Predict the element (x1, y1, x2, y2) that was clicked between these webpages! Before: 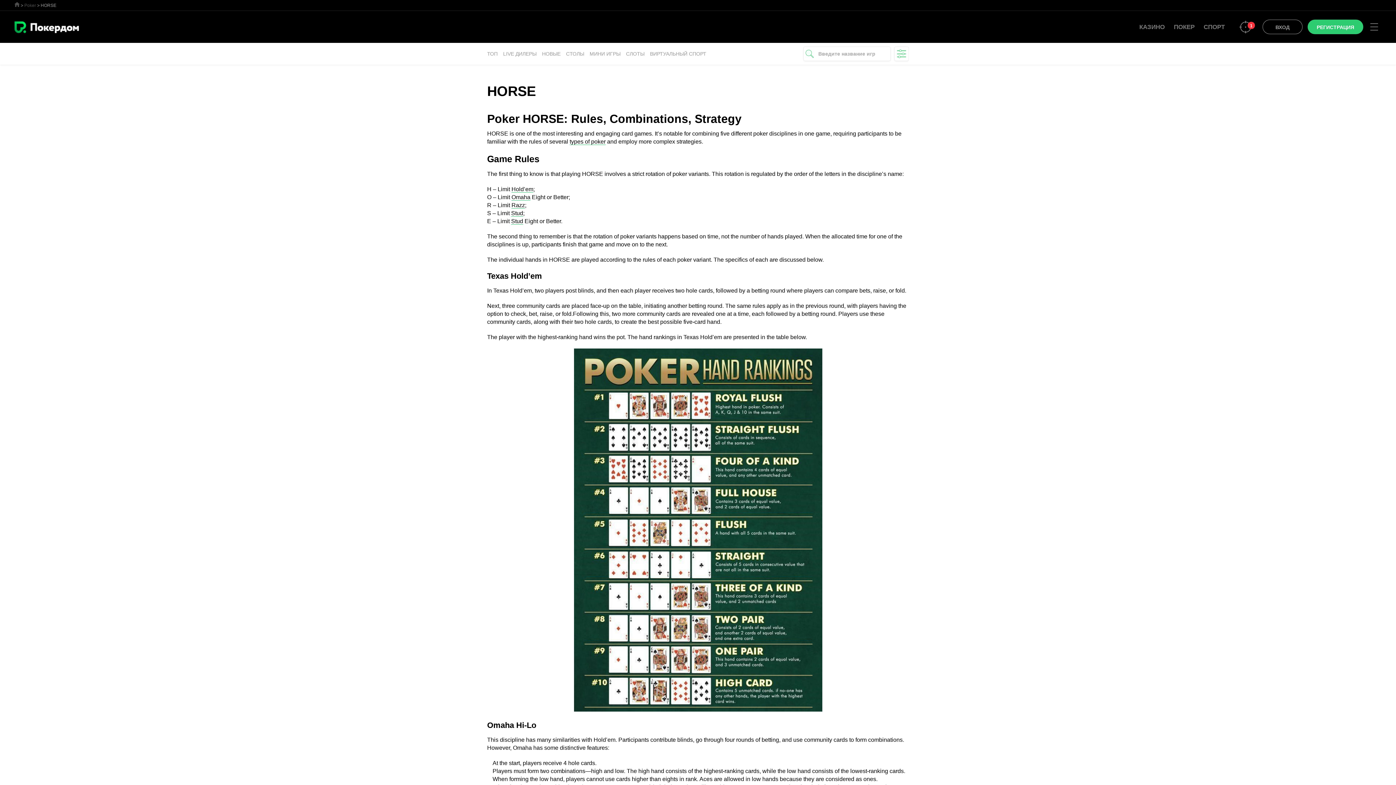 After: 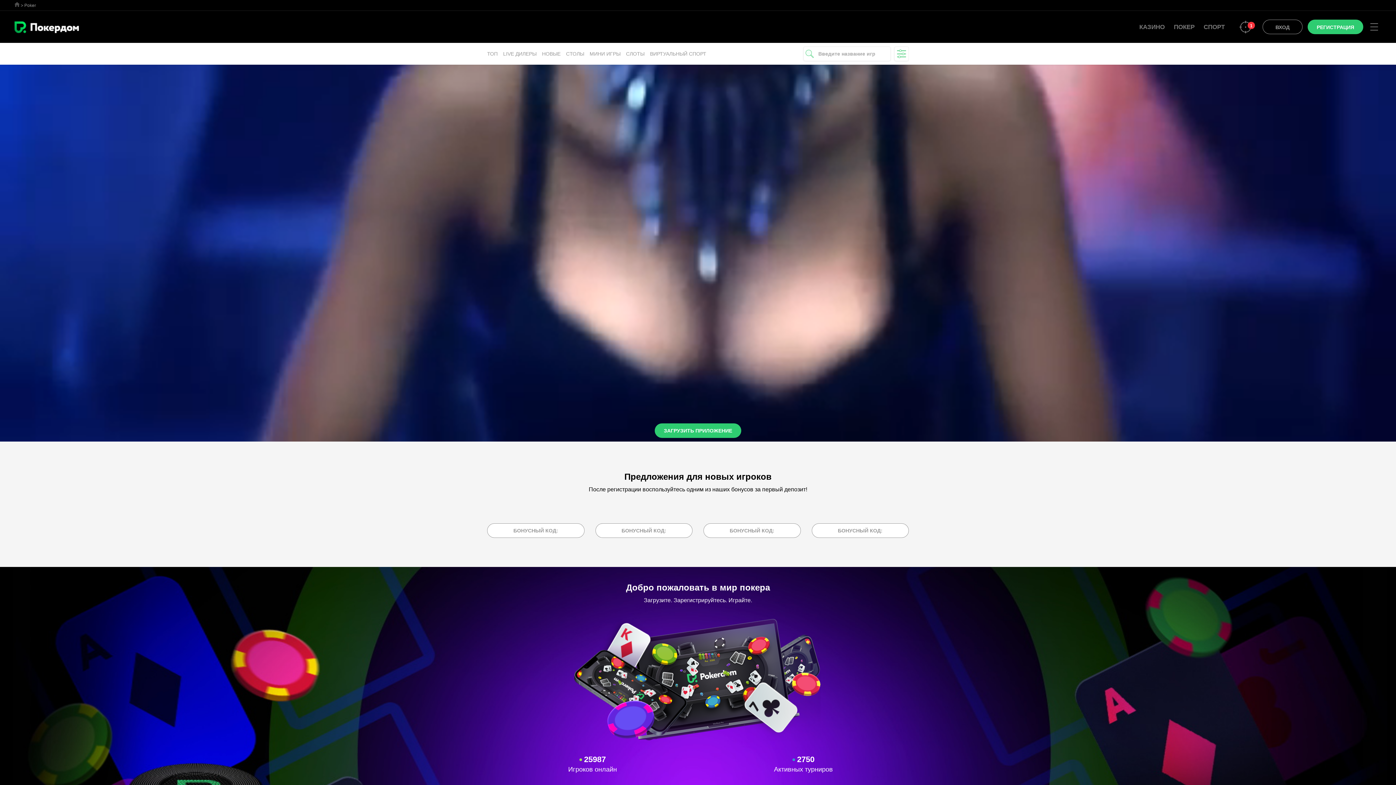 Action: bbox: (569, 138, 605, 145) label: types of poker